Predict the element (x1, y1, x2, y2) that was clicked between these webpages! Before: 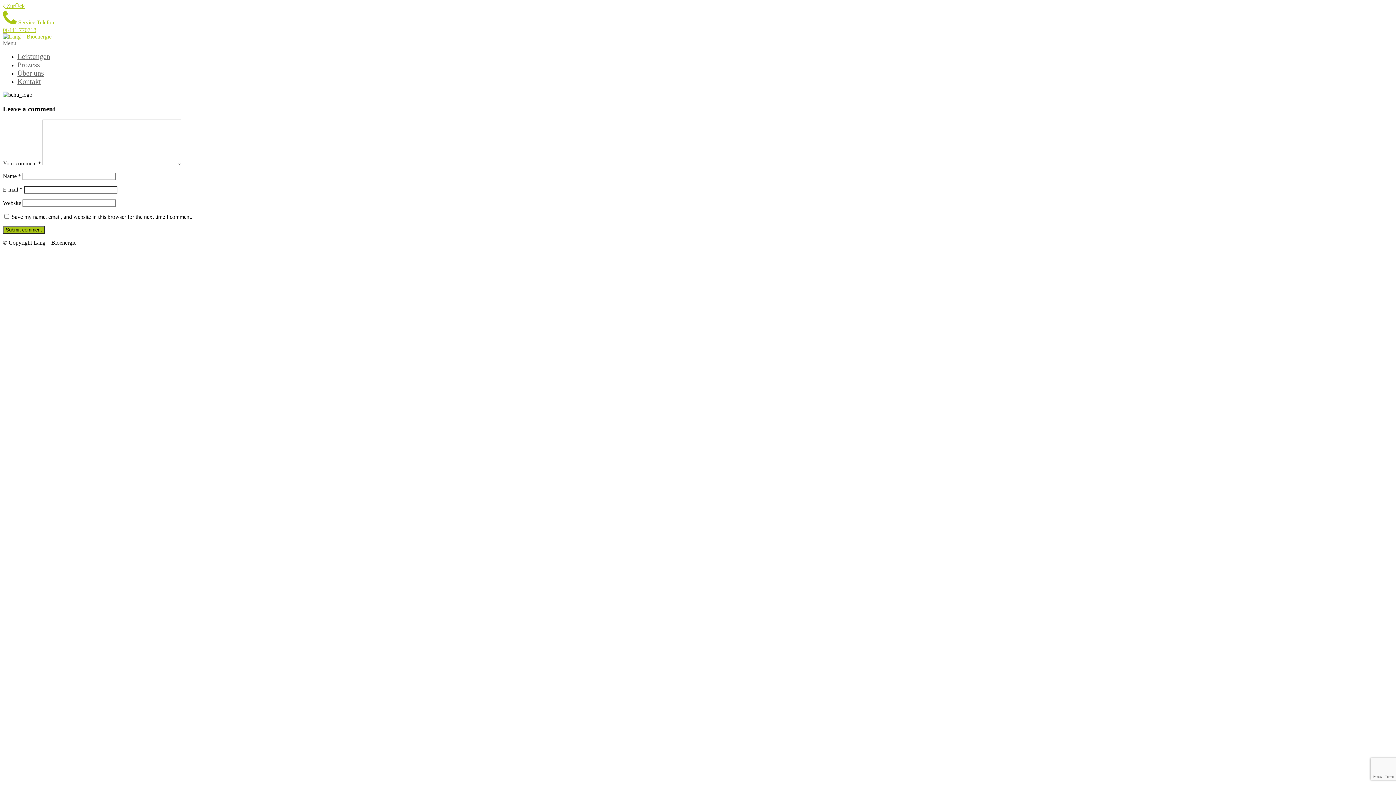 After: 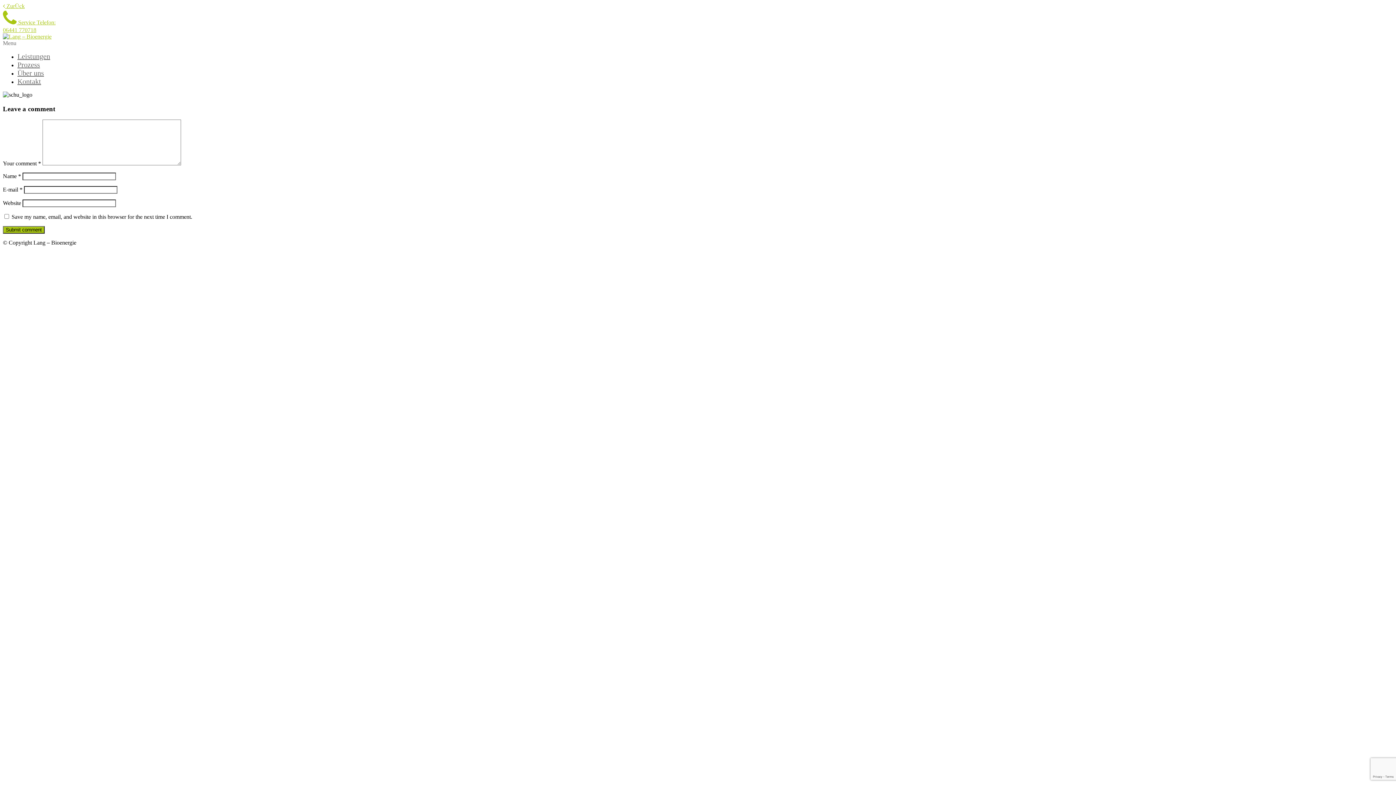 Action: bbox: (17, 69, 44, 77) label: Über uns